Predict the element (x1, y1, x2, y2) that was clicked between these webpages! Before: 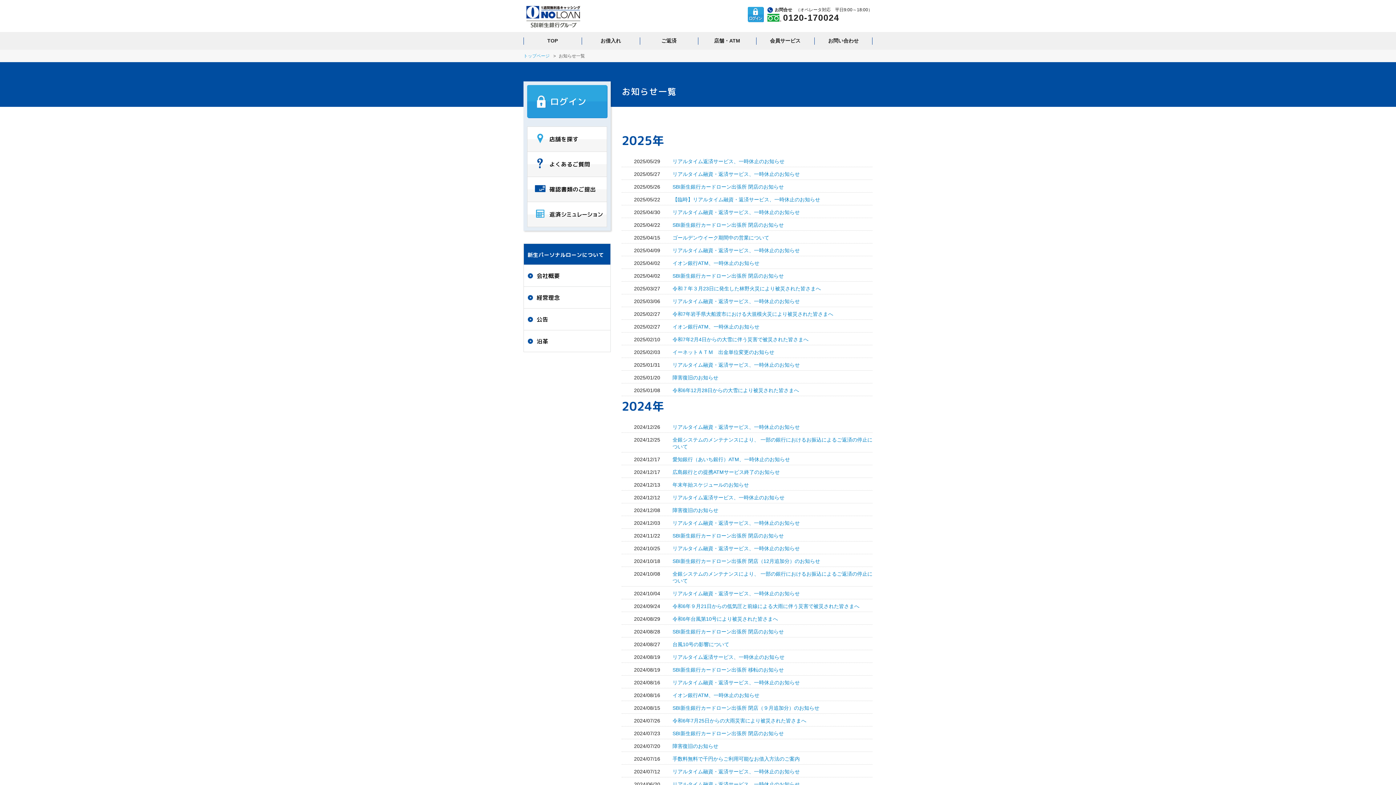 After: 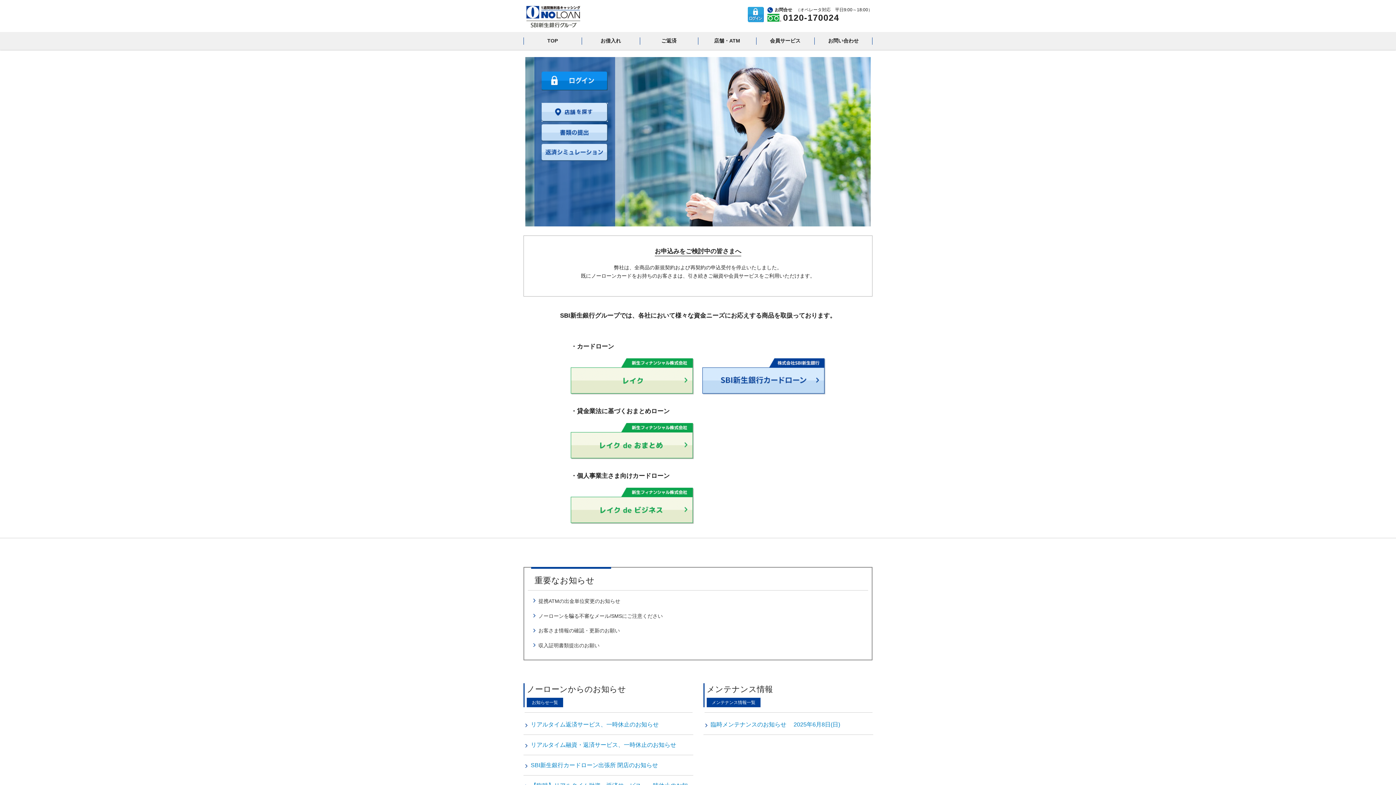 Action: label: TOP bbox: (523, 37, 581, 44)